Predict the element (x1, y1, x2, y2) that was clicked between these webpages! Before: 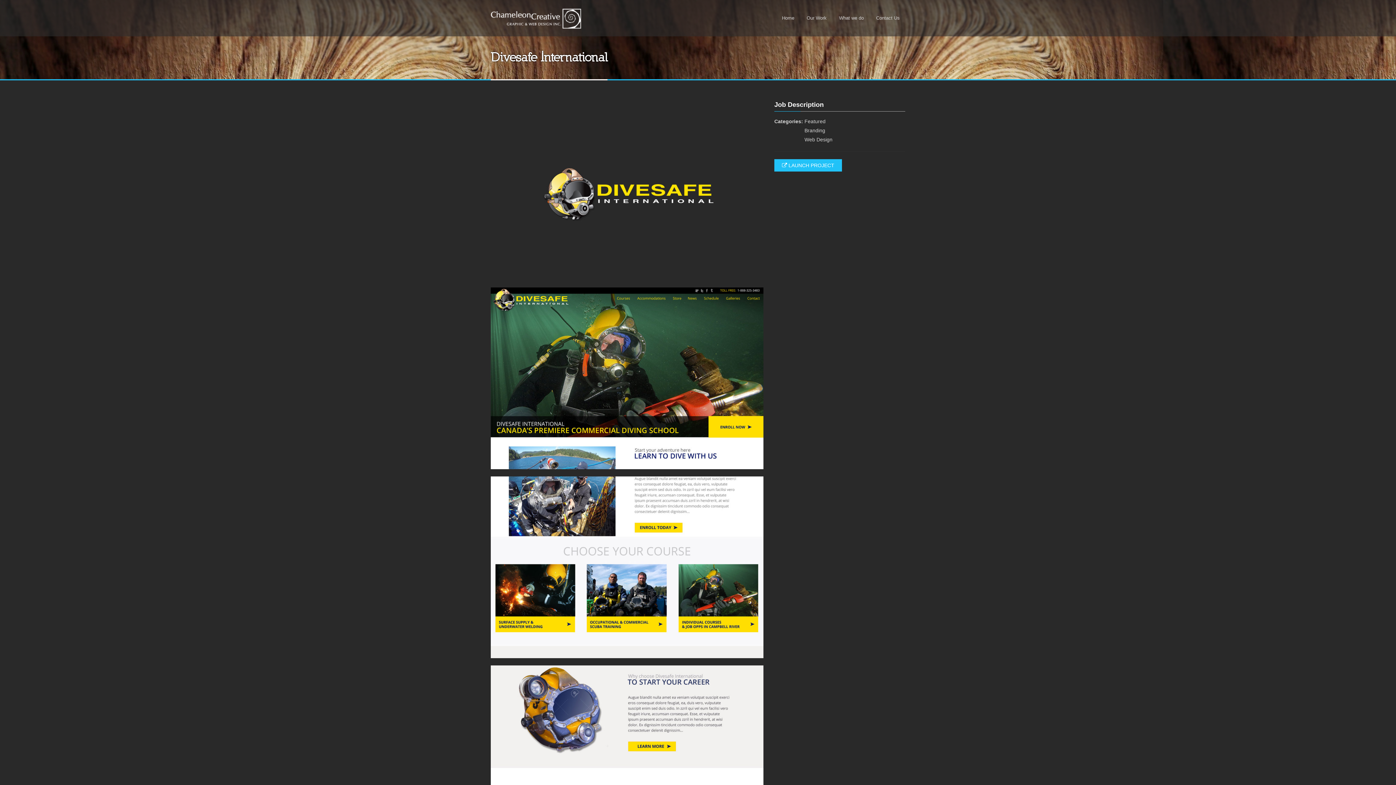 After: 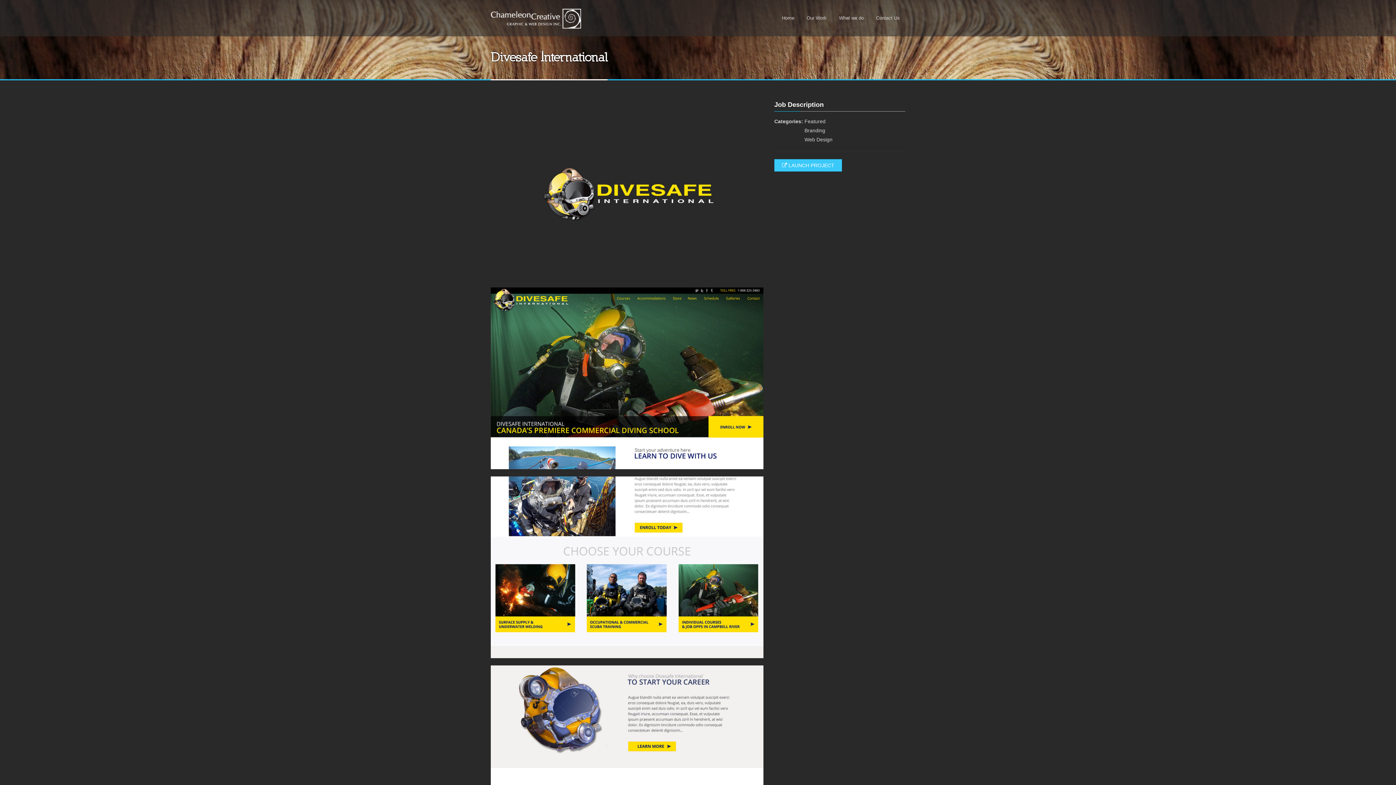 Action: label:  LAUNCH PROJECT bbox: (774, 159, 842, 171)